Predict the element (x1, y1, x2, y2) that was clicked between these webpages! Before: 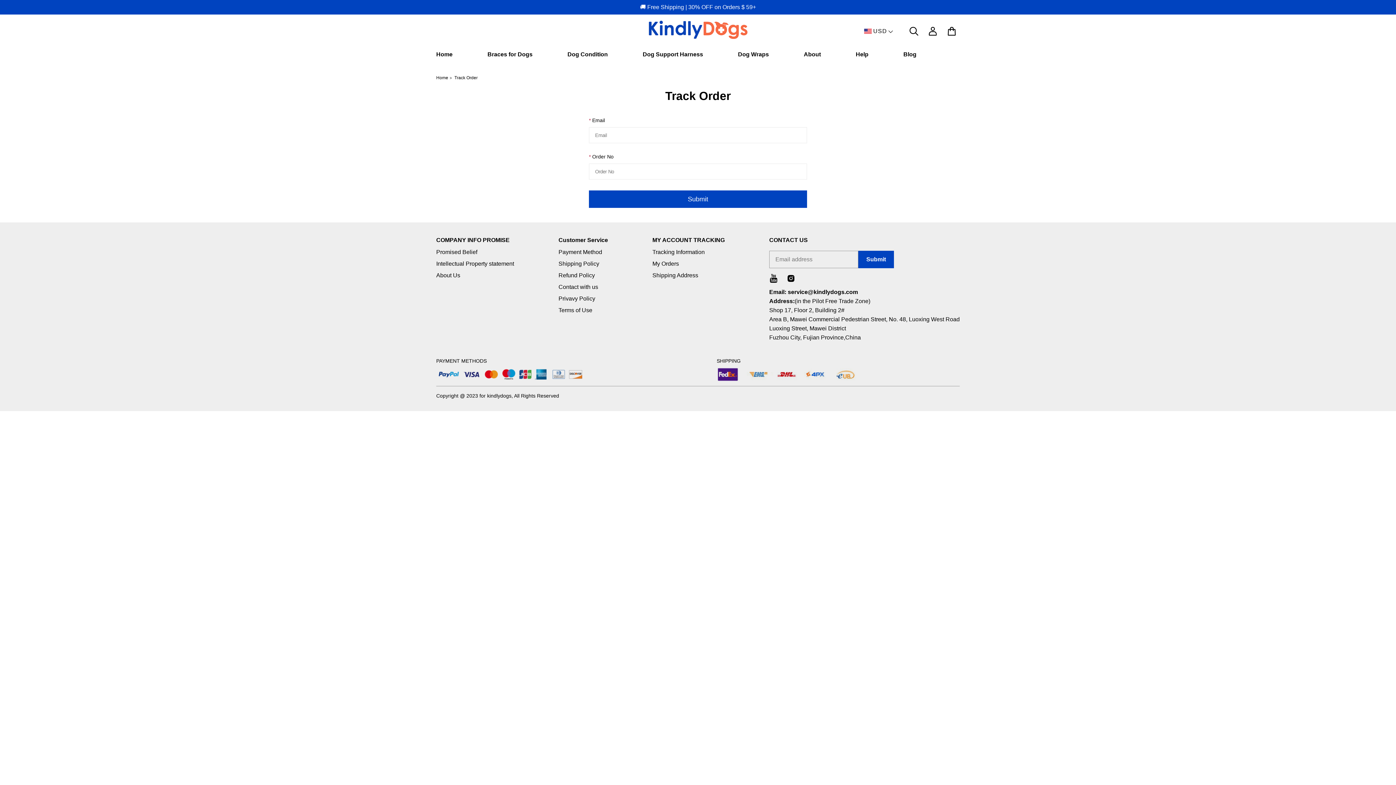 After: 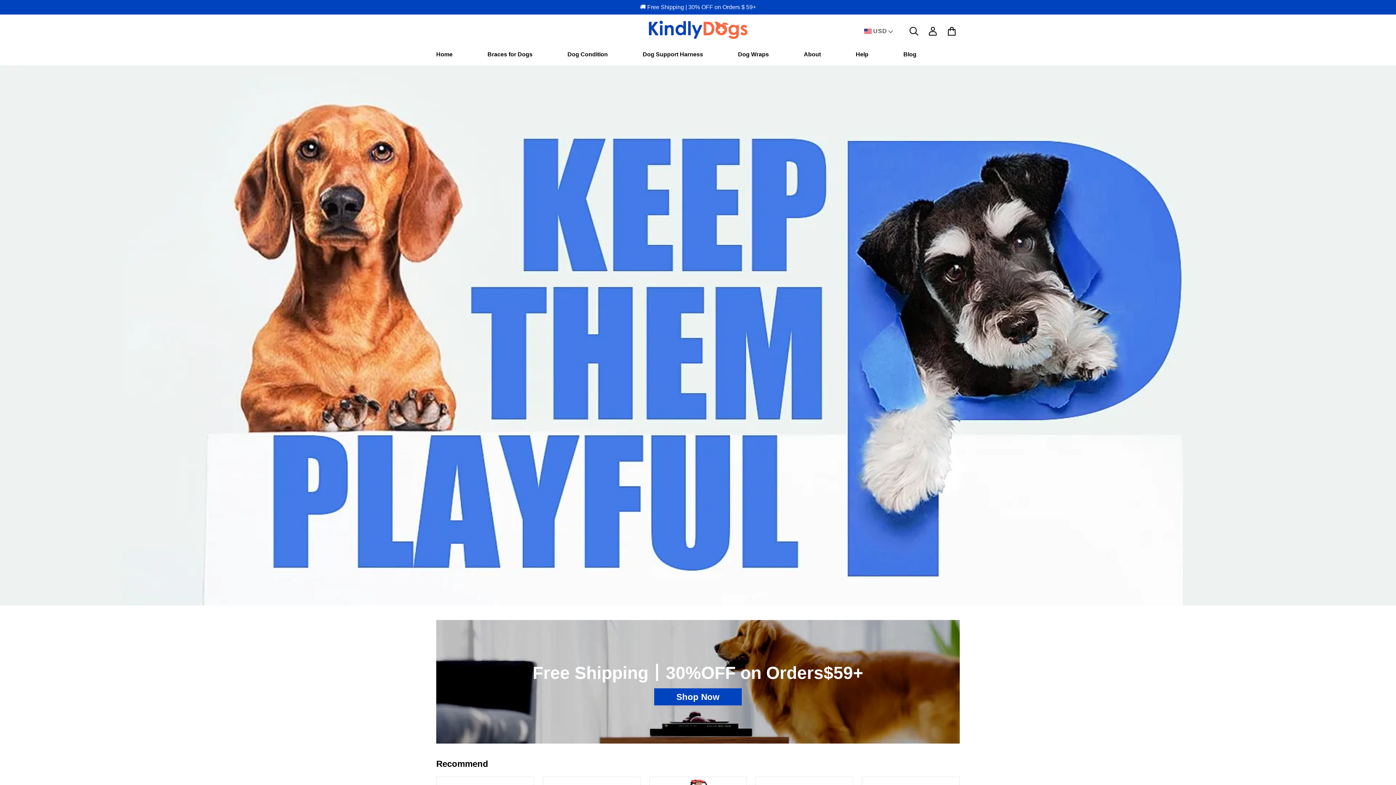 Action: bbox: (436, 51, 452, 57) label: Home